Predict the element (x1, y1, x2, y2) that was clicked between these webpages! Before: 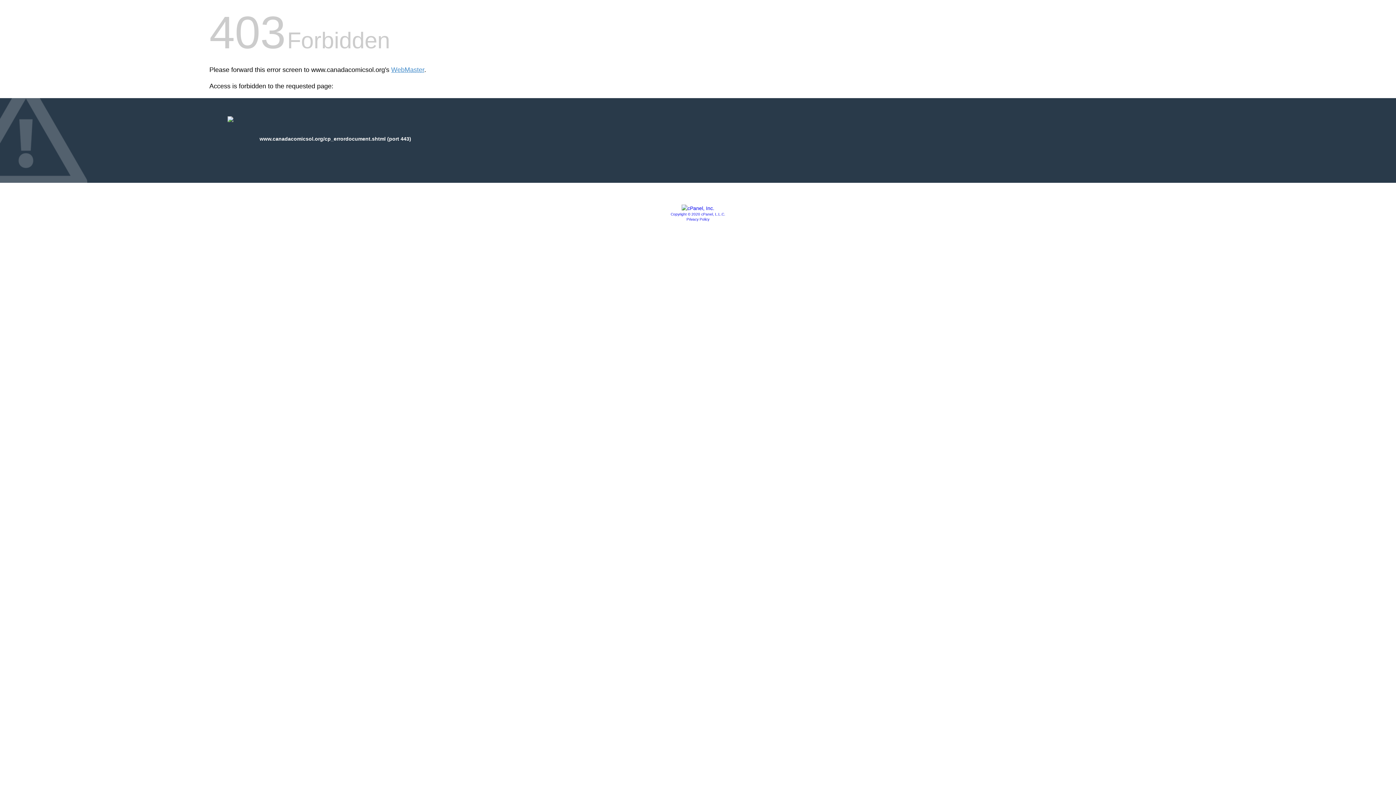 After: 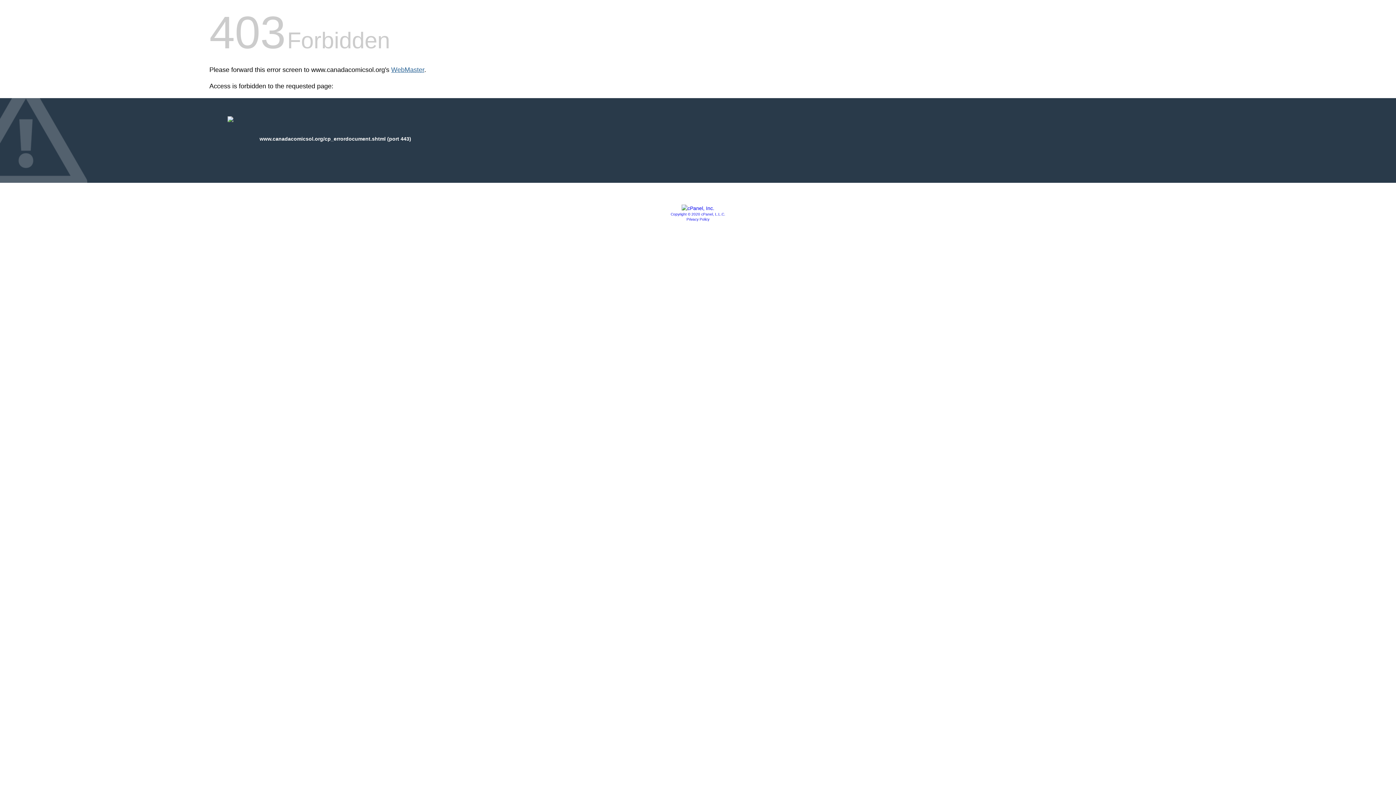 Action: label: WebMaster bbox: (391, 66, 424, 73)